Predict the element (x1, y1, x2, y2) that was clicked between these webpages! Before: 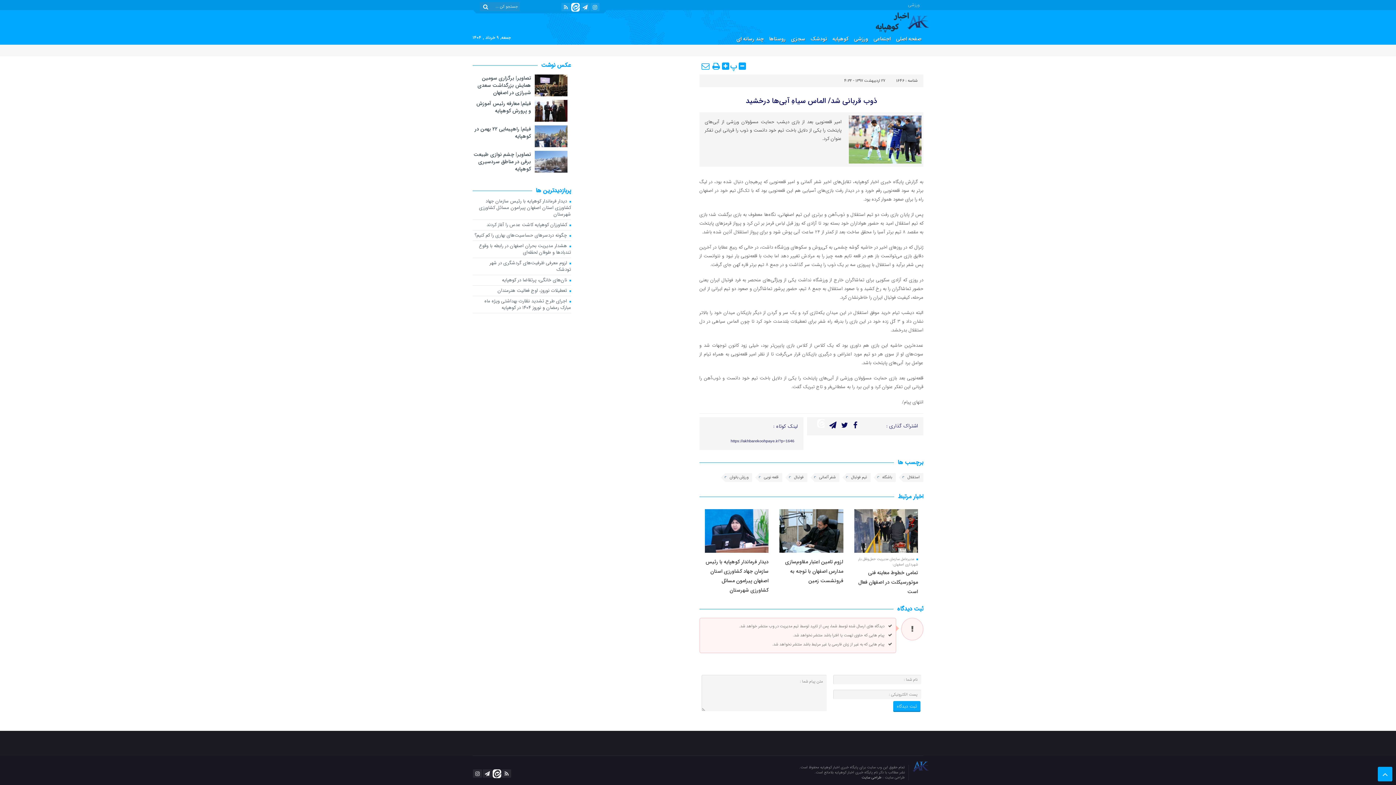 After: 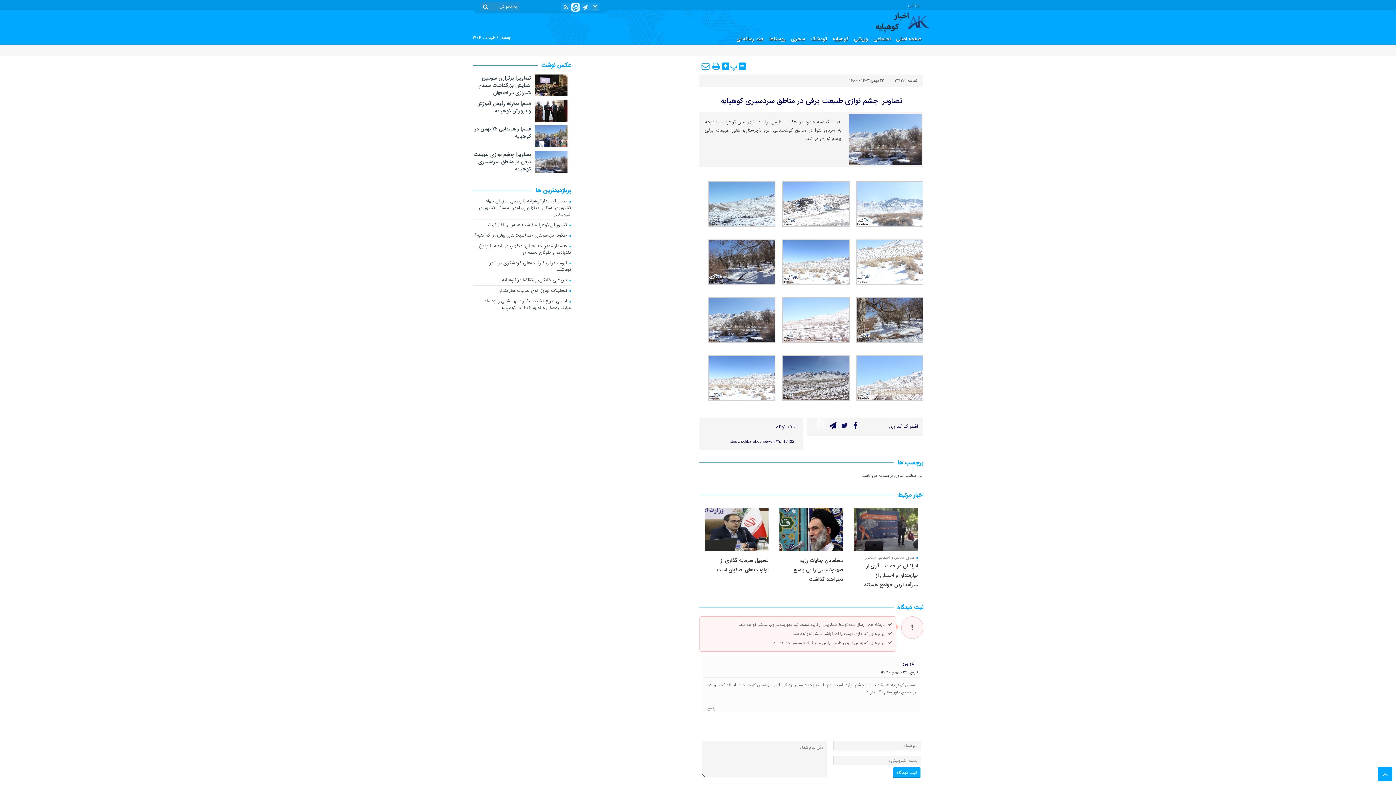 Action: bbox: (534, 150, 567, 172)